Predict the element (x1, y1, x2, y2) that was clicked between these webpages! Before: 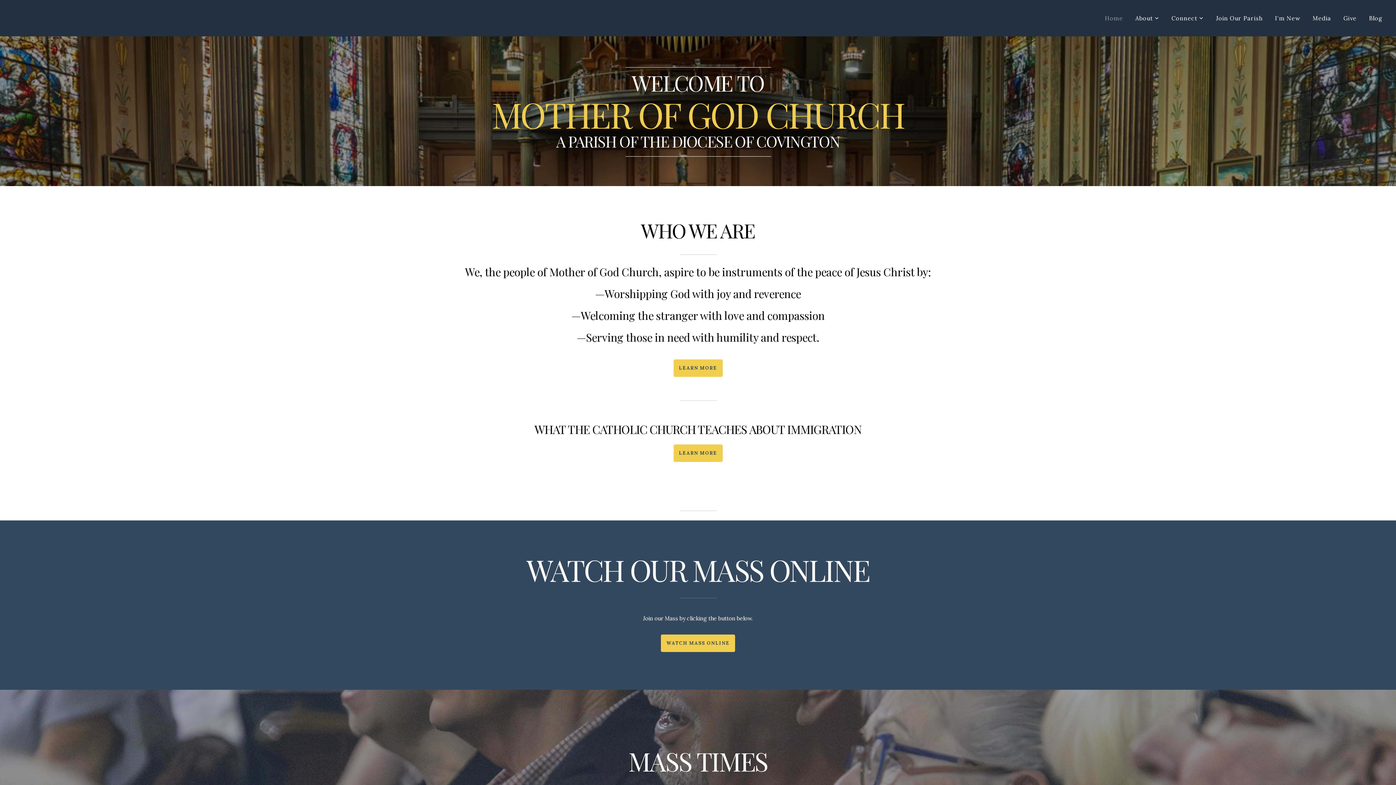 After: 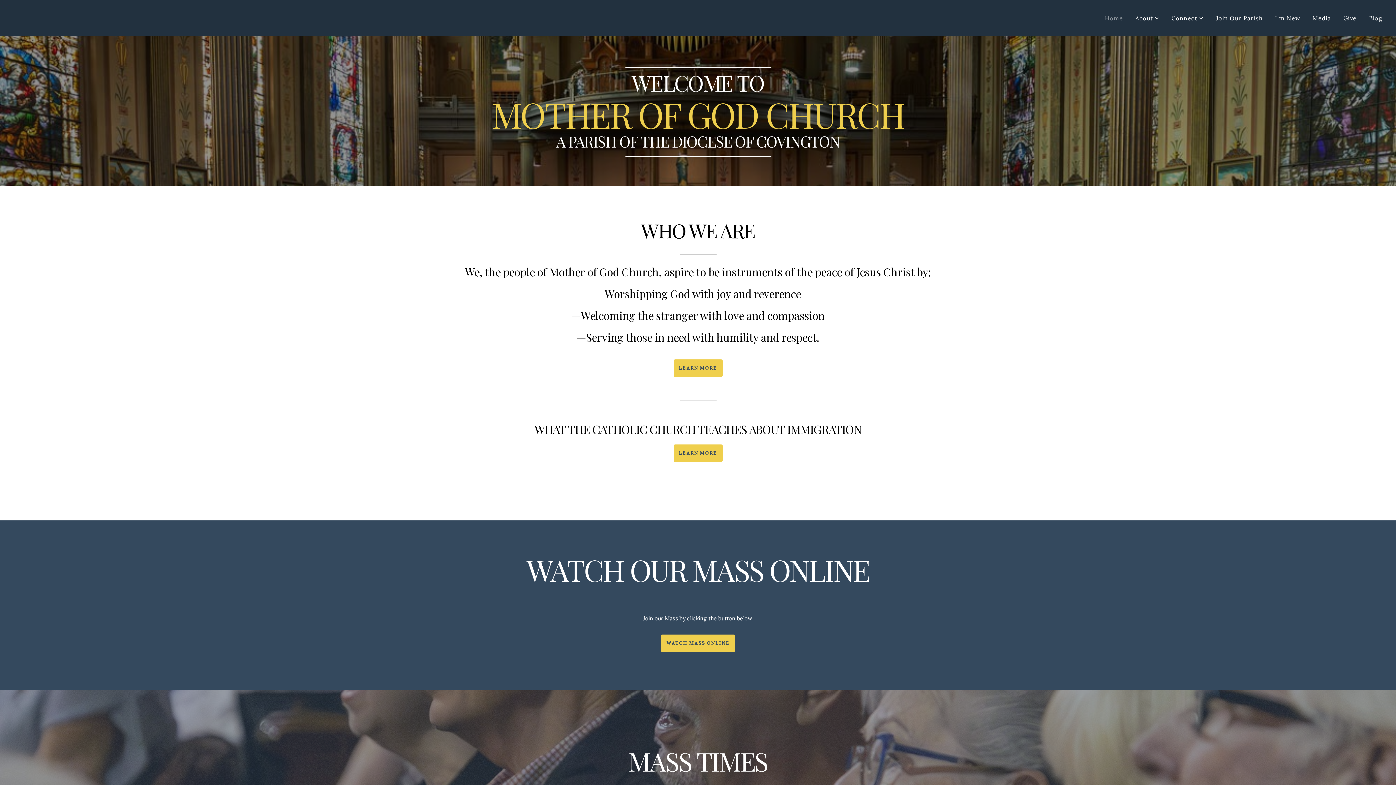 Action: bbox: (1099, 7, 1128, 29) label: Home